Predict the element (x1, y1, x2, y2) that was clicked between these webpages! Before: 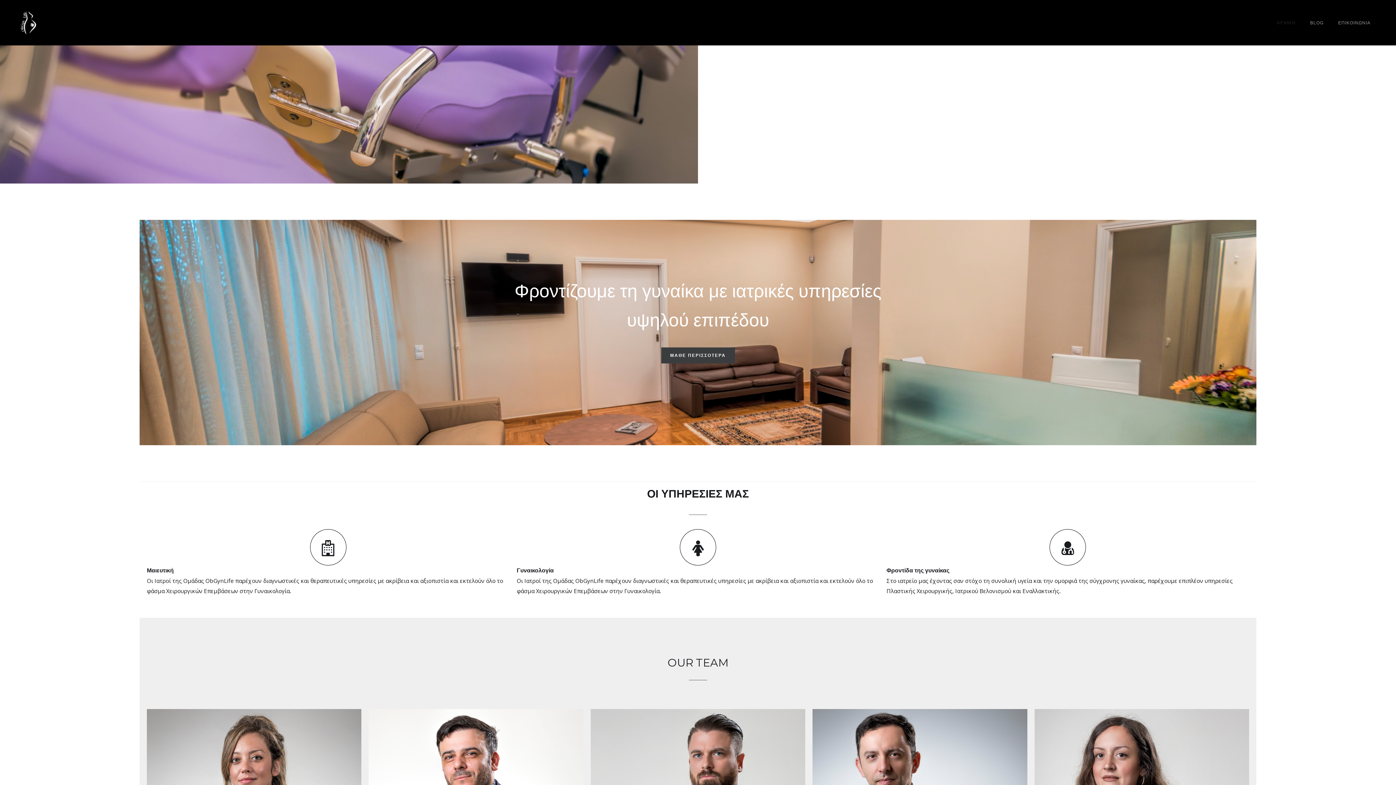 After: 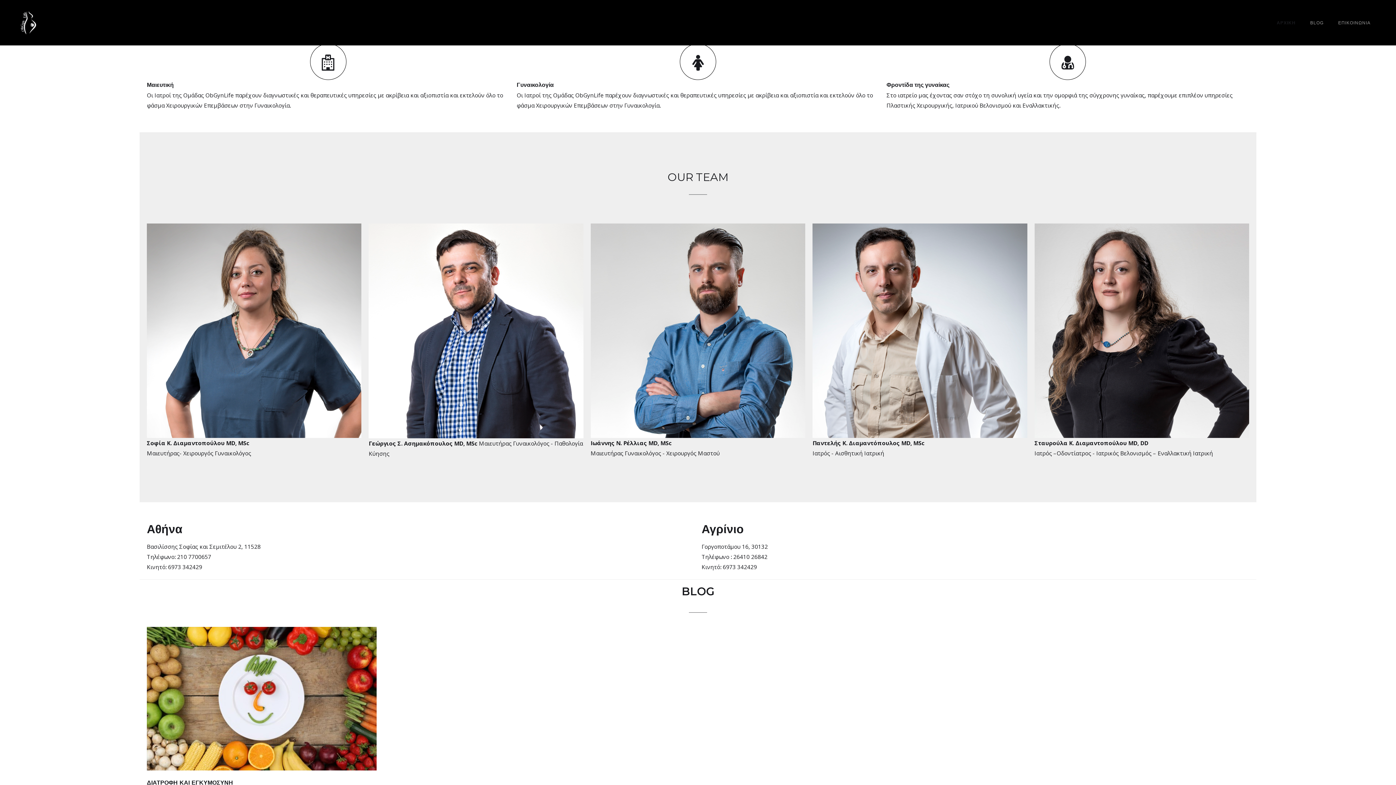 Action: label: ΜΑΘΕ ΠΕΡΙΣΣΟΤΕΡΑ bbox: (661, 347, 735, 363)